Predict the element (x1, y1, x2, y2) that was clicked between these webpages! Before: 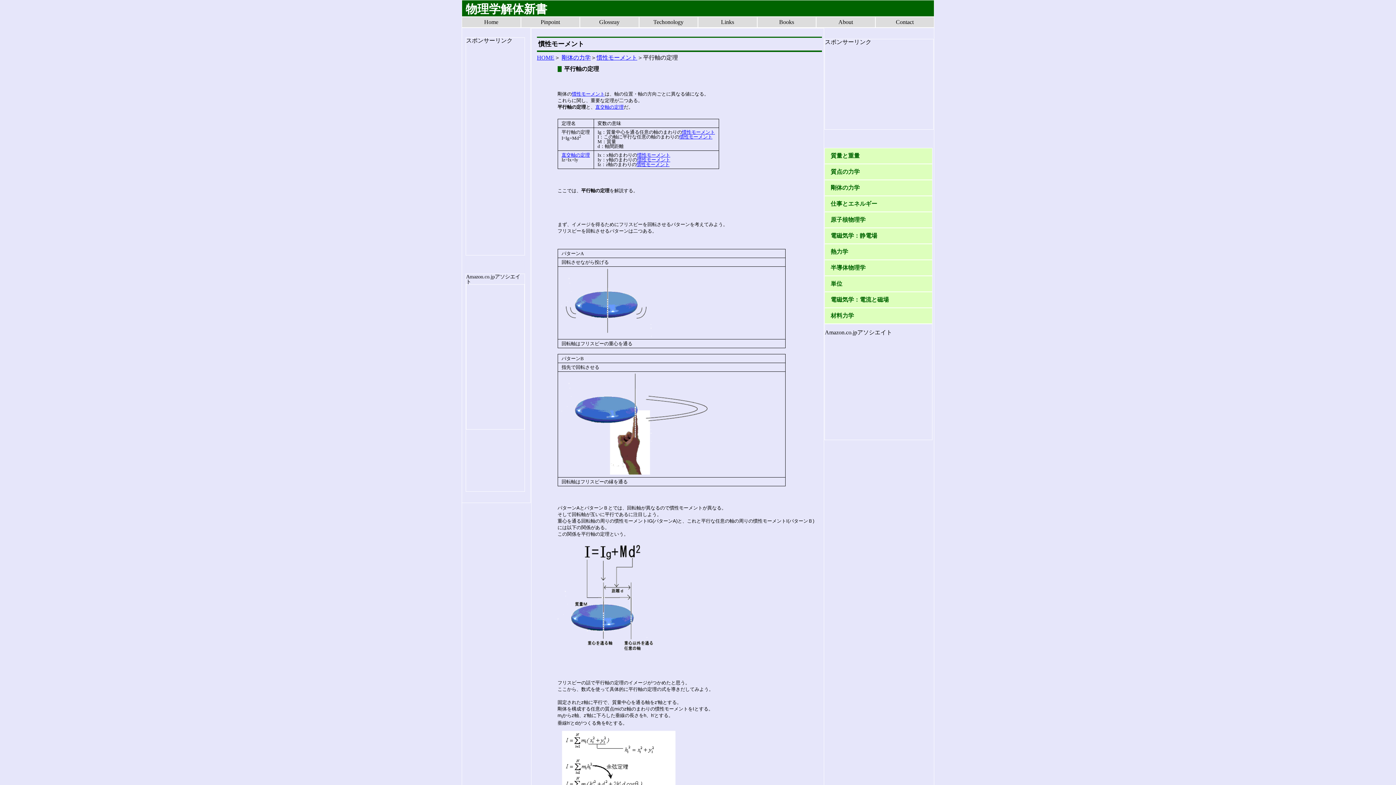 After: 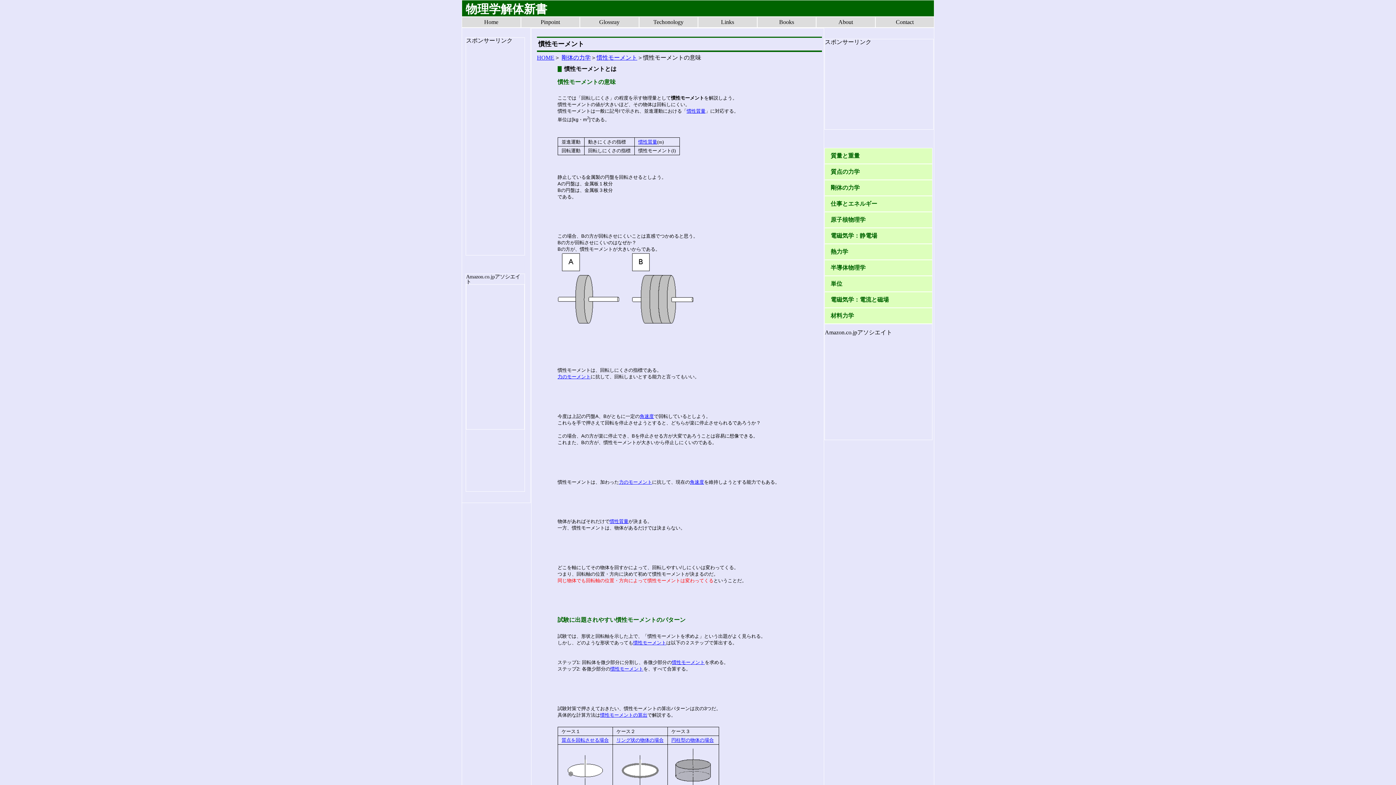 Action: label: 慣性モーメント bbox: (596, 54, 637, 60)